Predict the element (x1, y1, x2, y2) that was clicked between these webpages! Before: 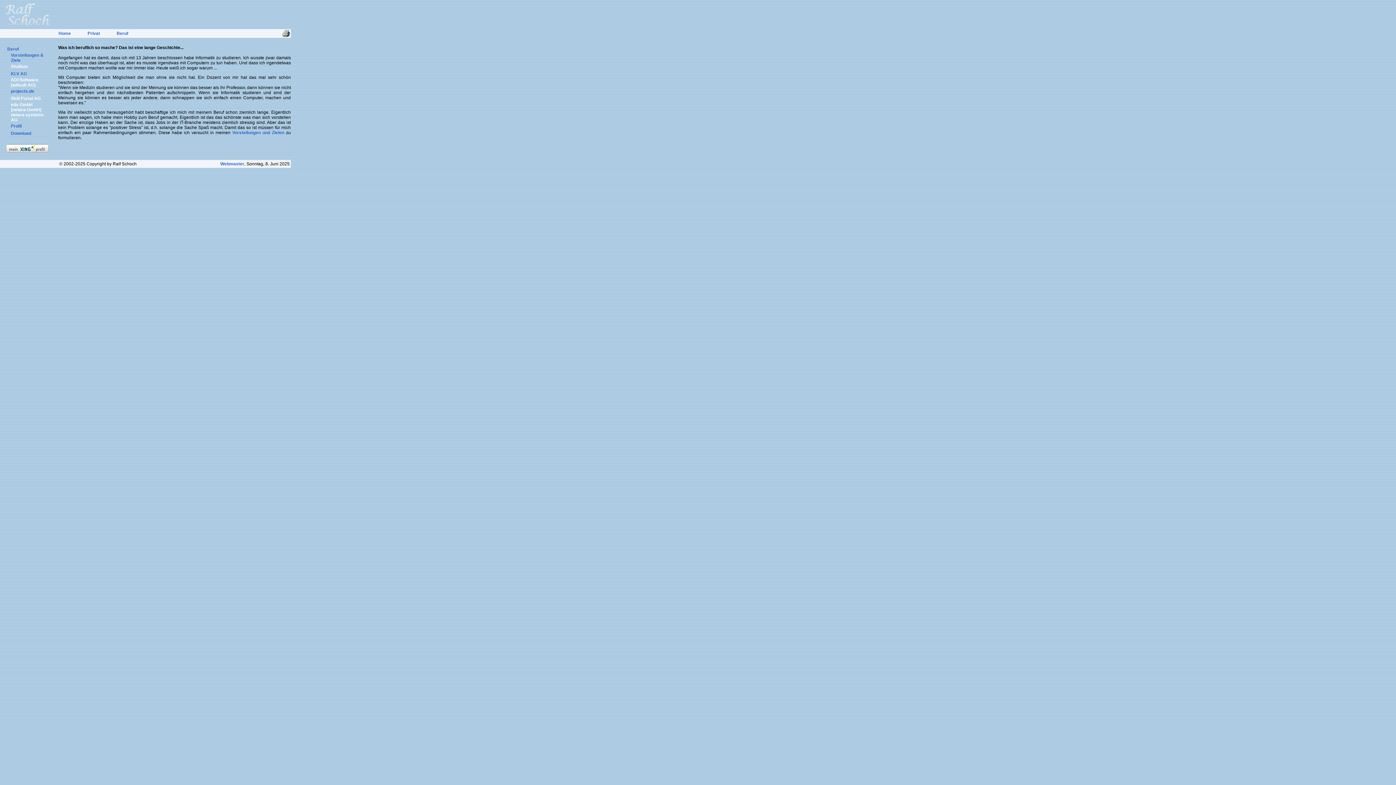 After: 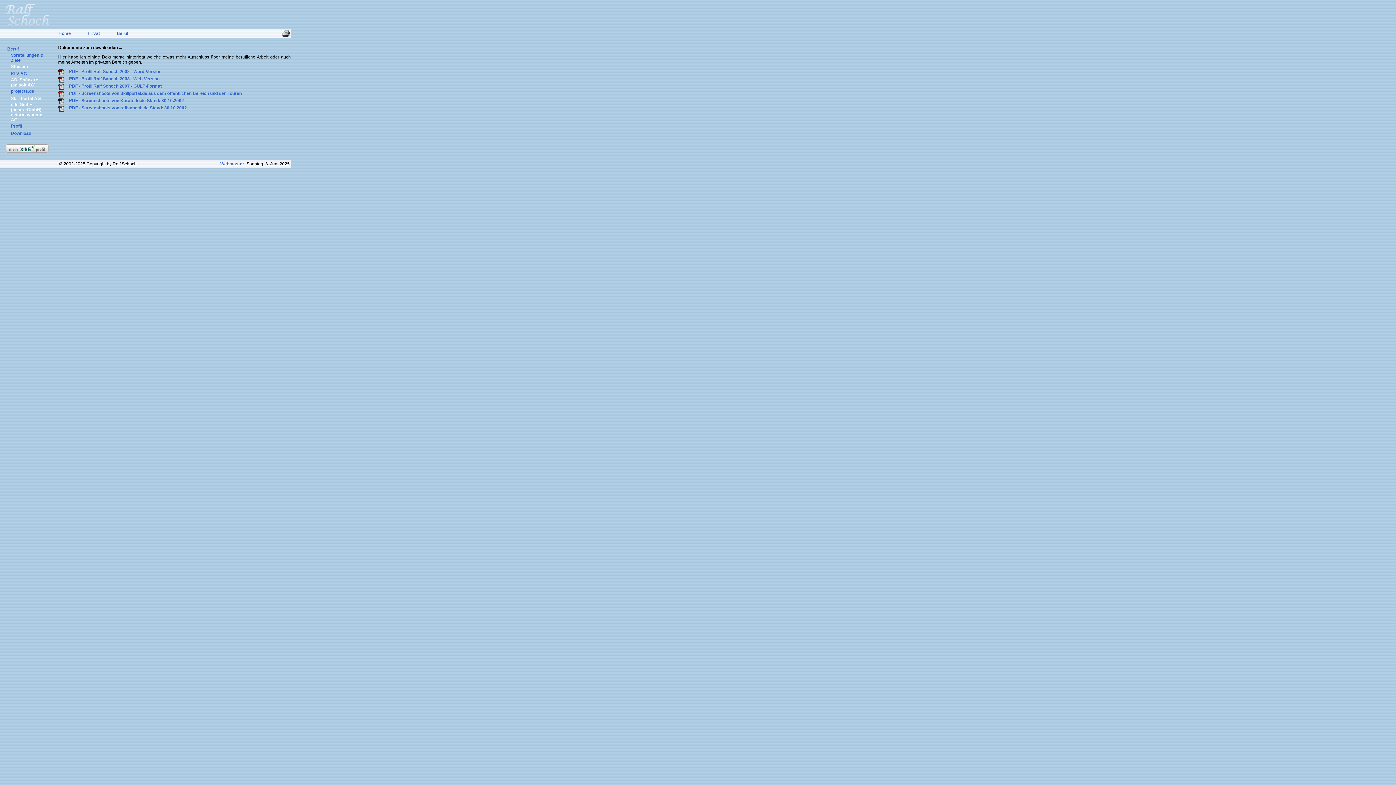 Action: bbox: (10, 130, 31, 136) label: Download